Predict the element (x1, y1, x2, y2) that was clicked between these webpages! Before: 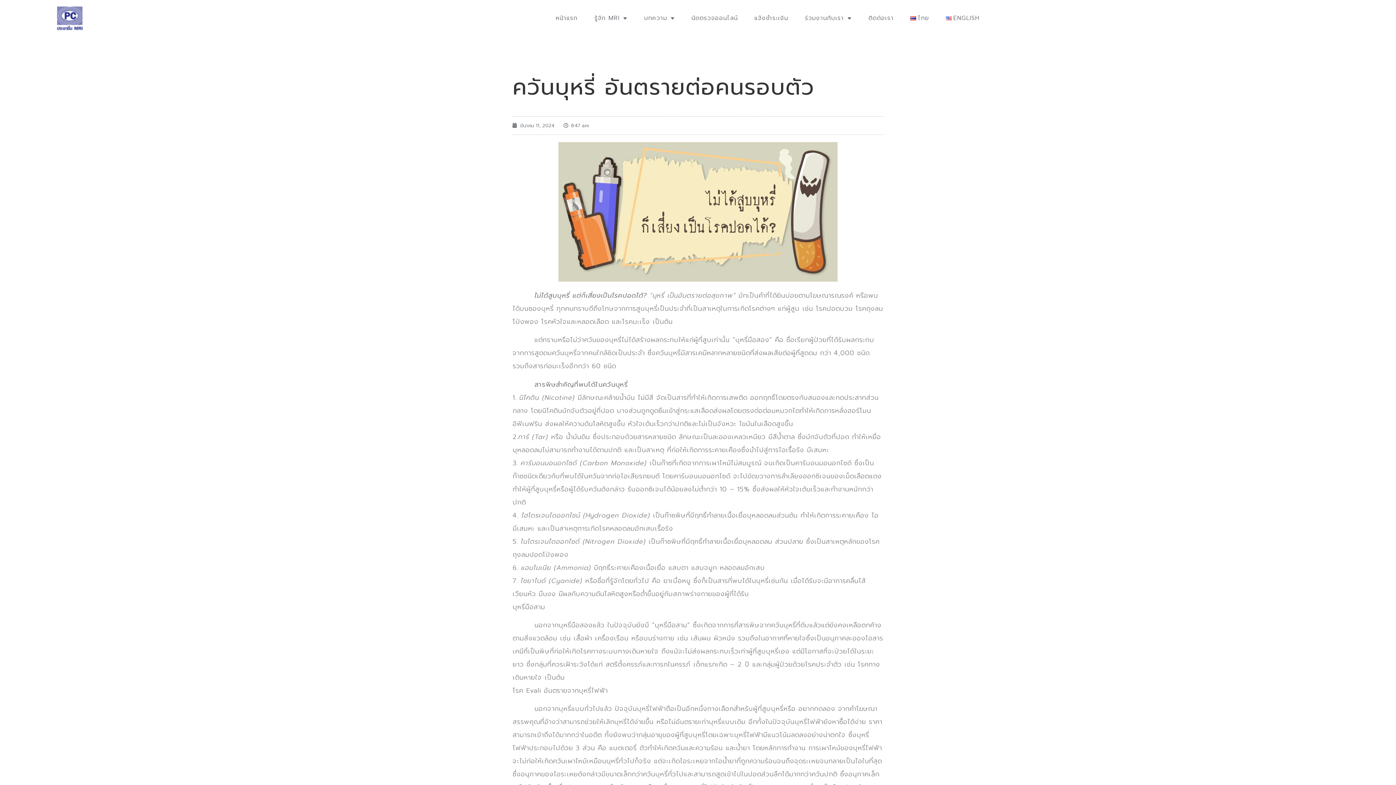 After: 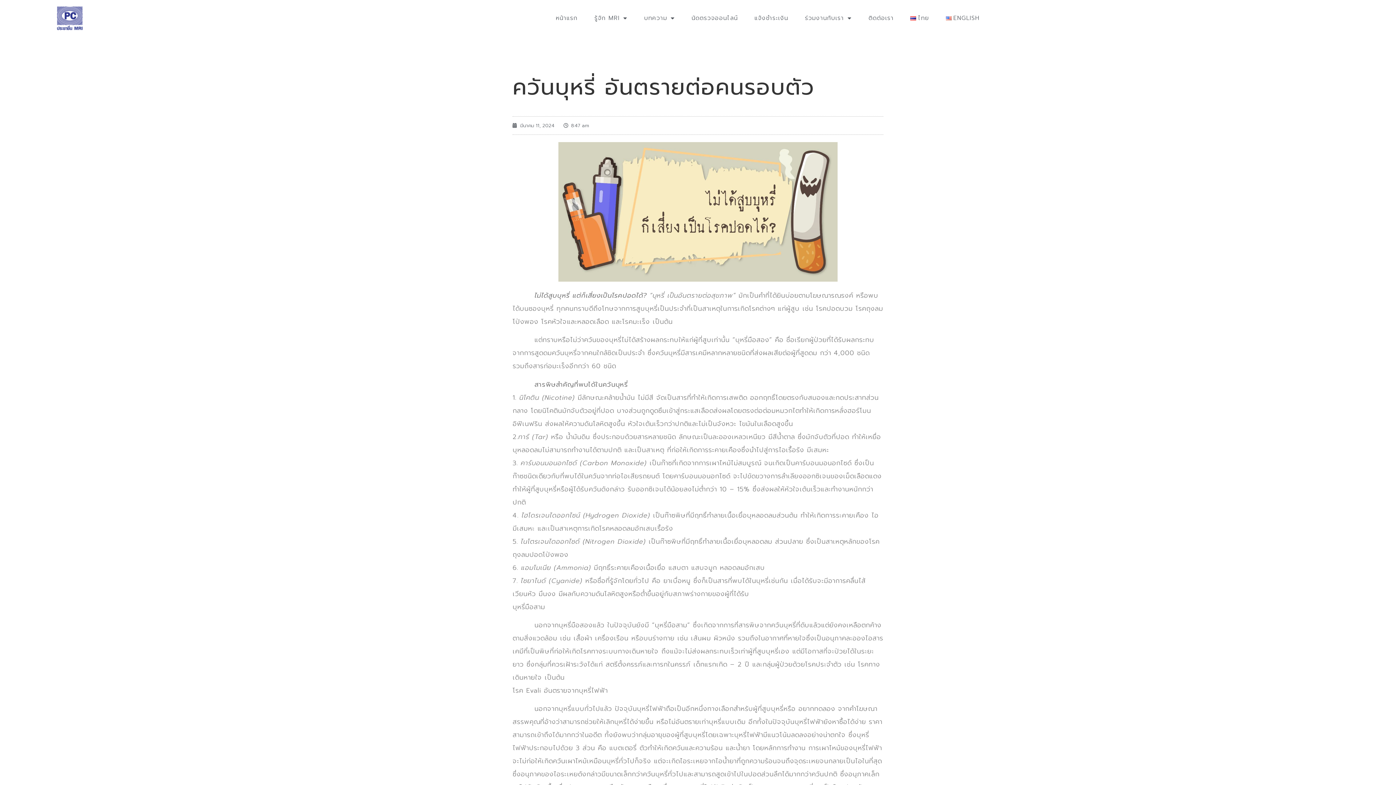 Action: label: ไทย bbox: (903, 1, 936, 34)